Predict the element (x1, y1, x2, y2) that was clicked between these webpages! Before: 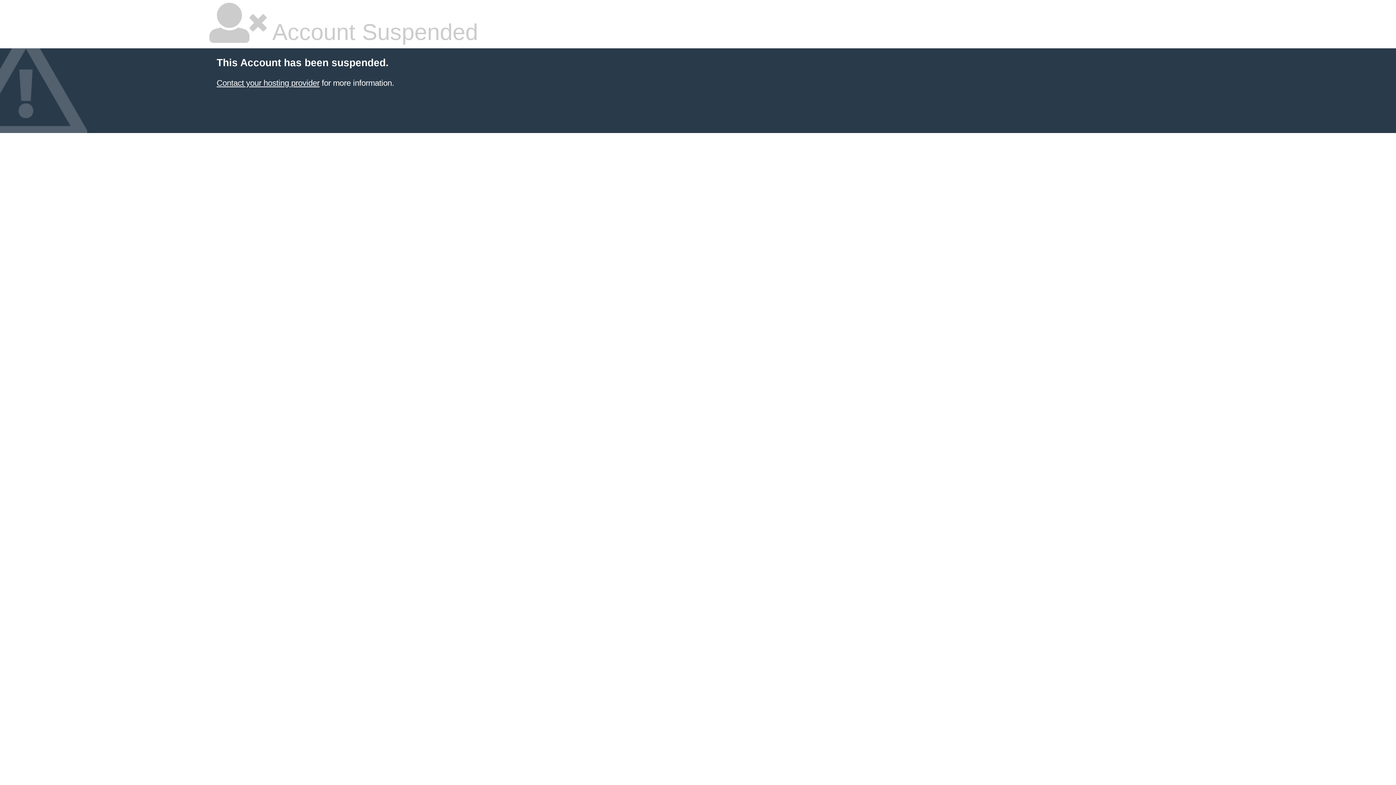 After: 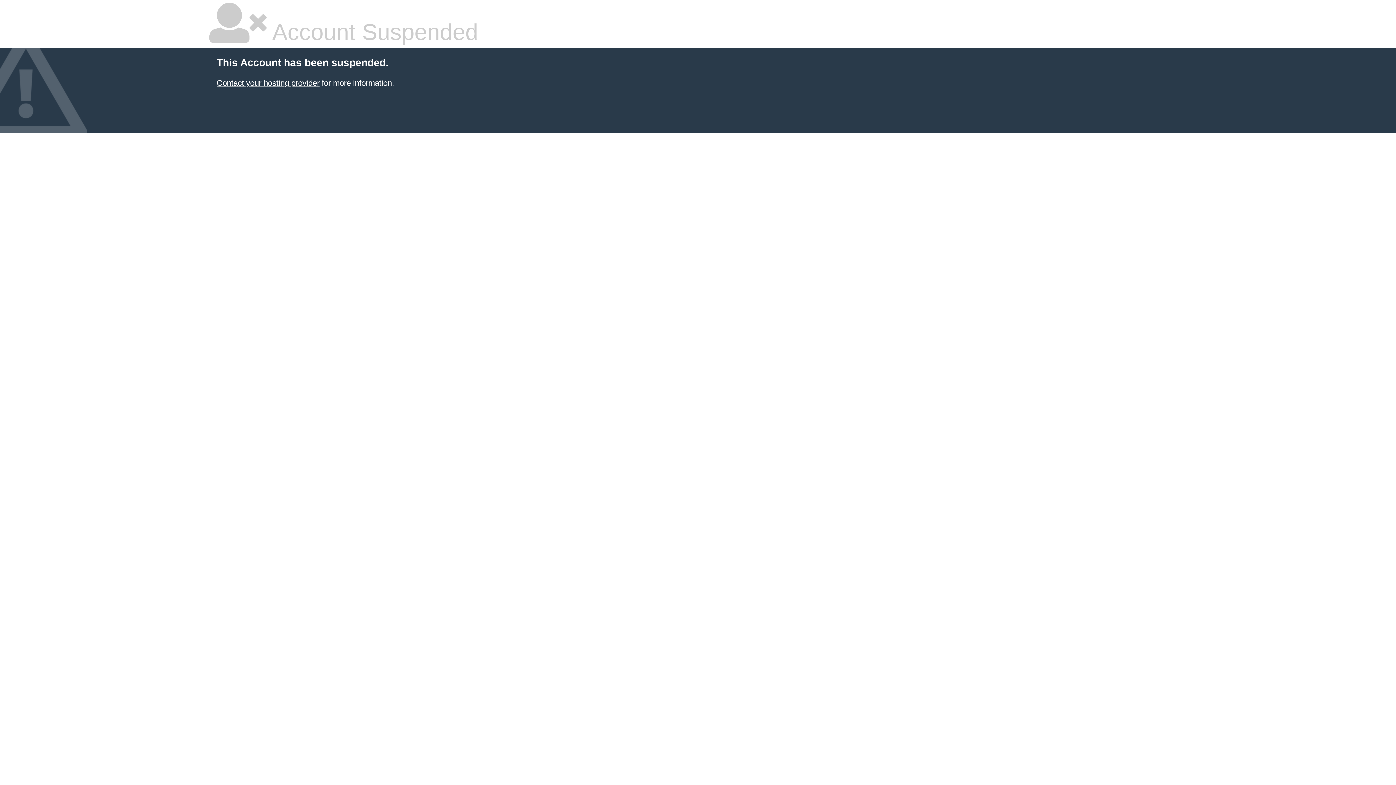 Action: label: Contact your hosting provider bbox: (216, 78, 319, 87)